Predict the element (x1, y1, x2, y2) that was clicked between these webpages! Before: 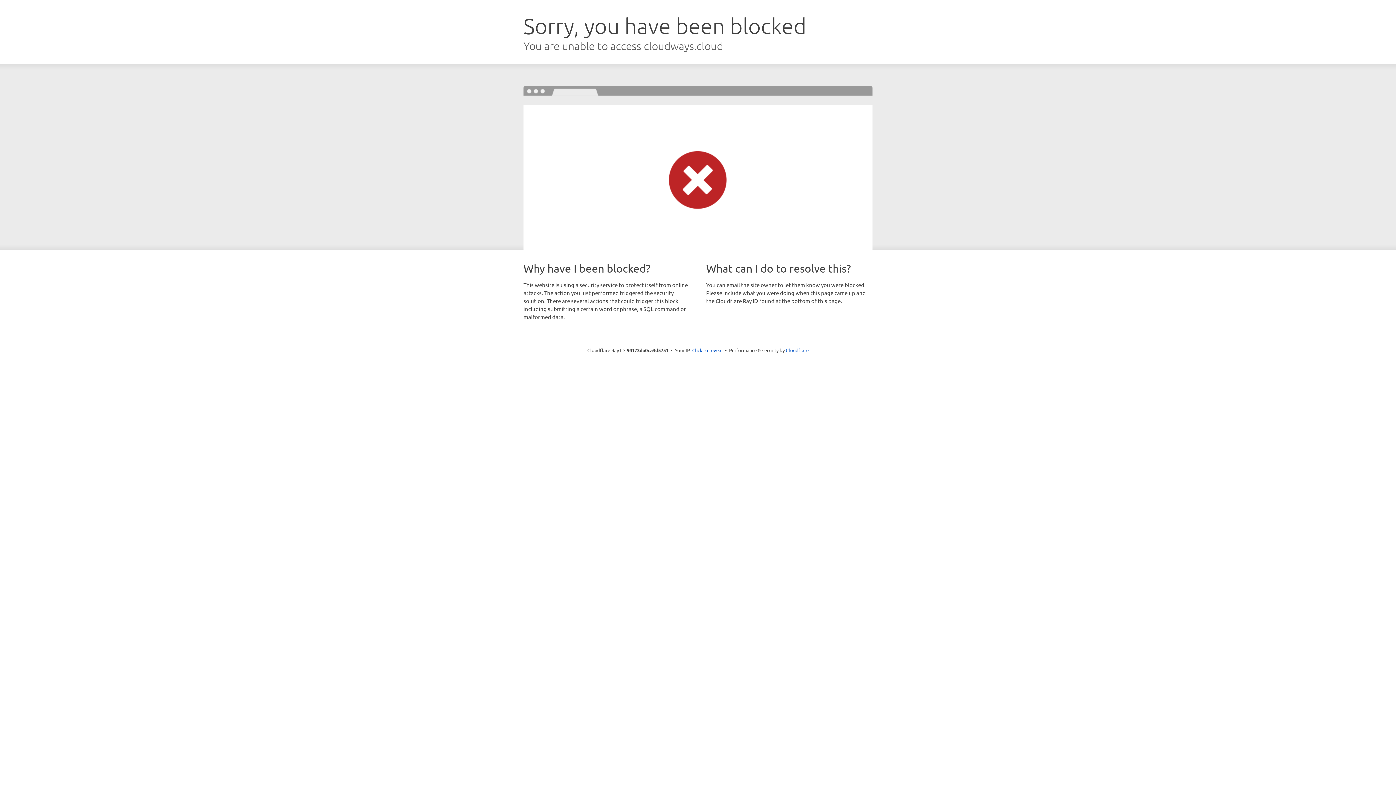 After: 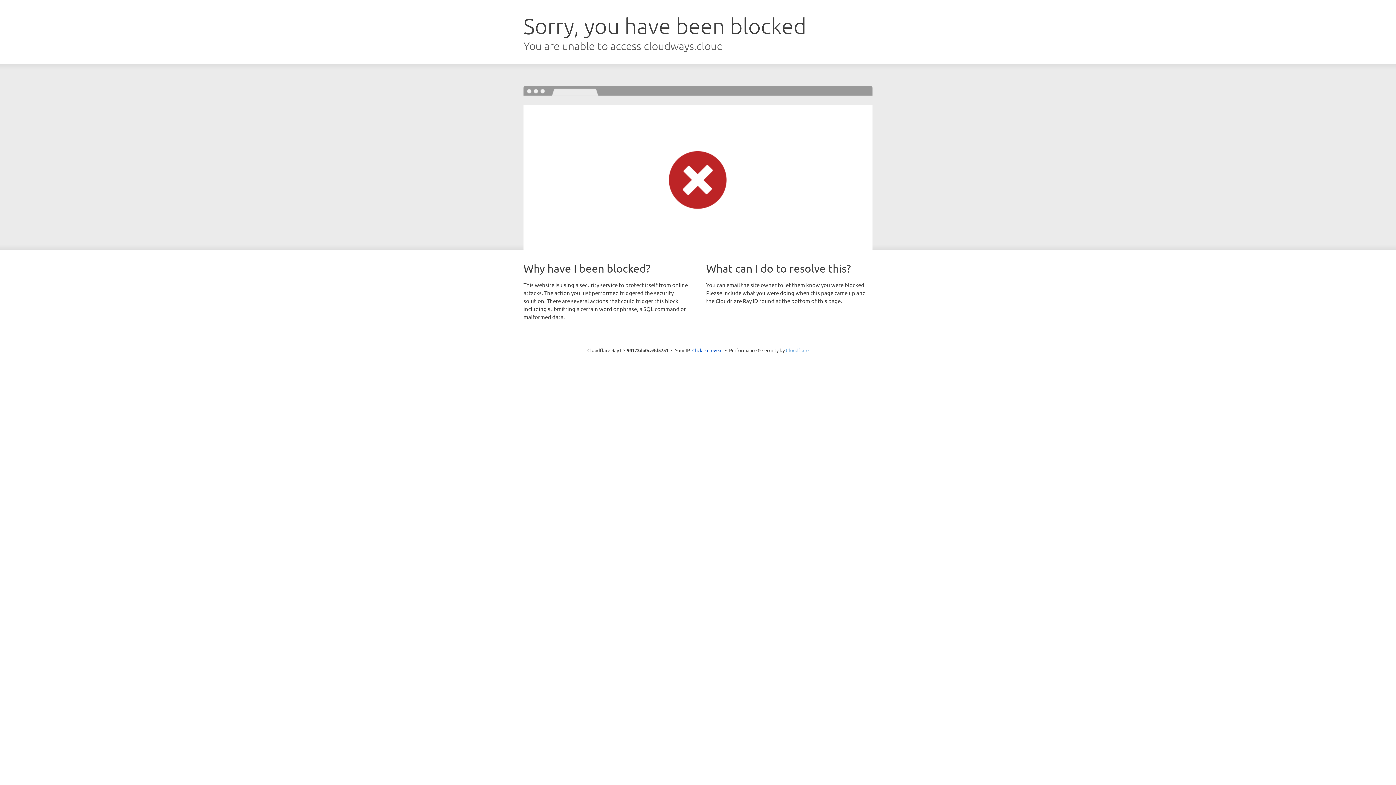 Action: label: Cloudflare bbox: (786, 347, 808, 353)